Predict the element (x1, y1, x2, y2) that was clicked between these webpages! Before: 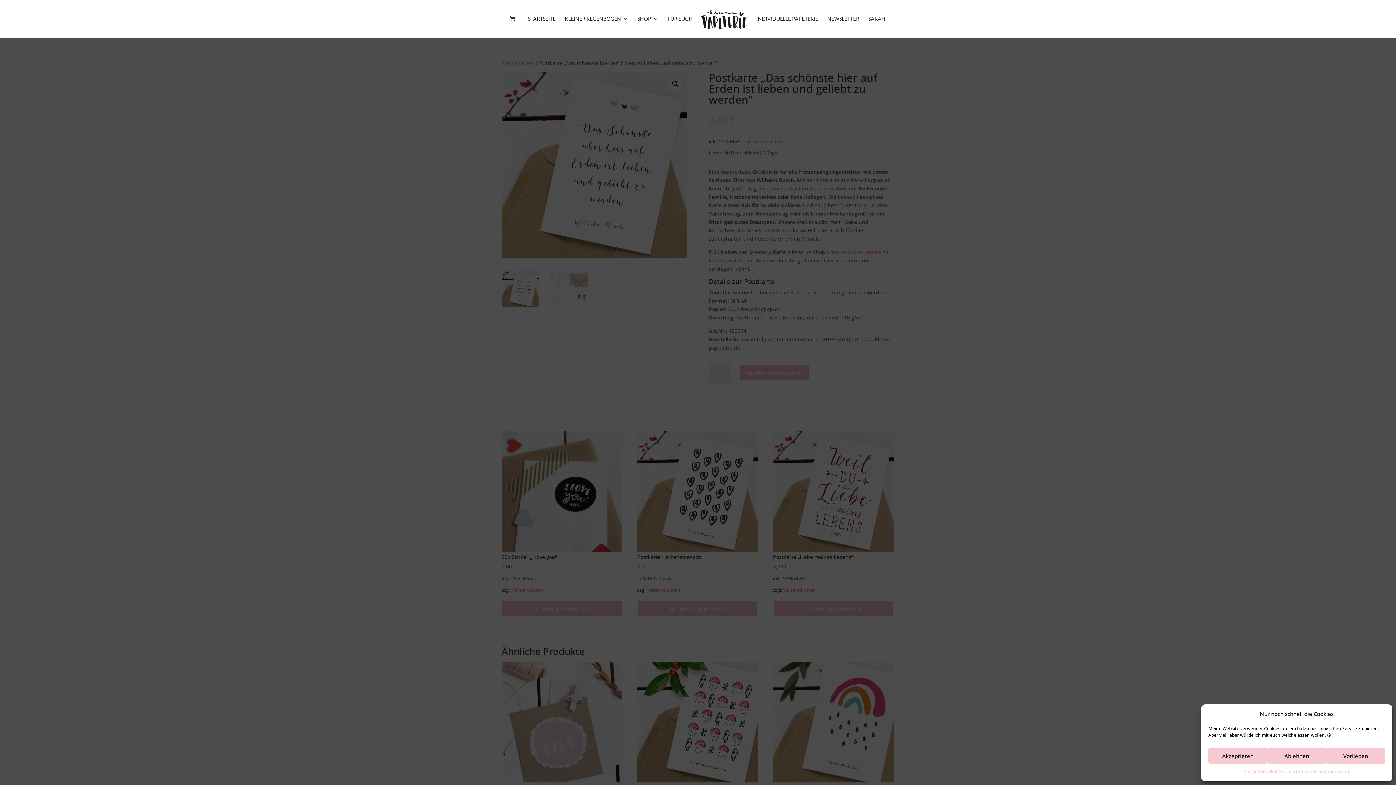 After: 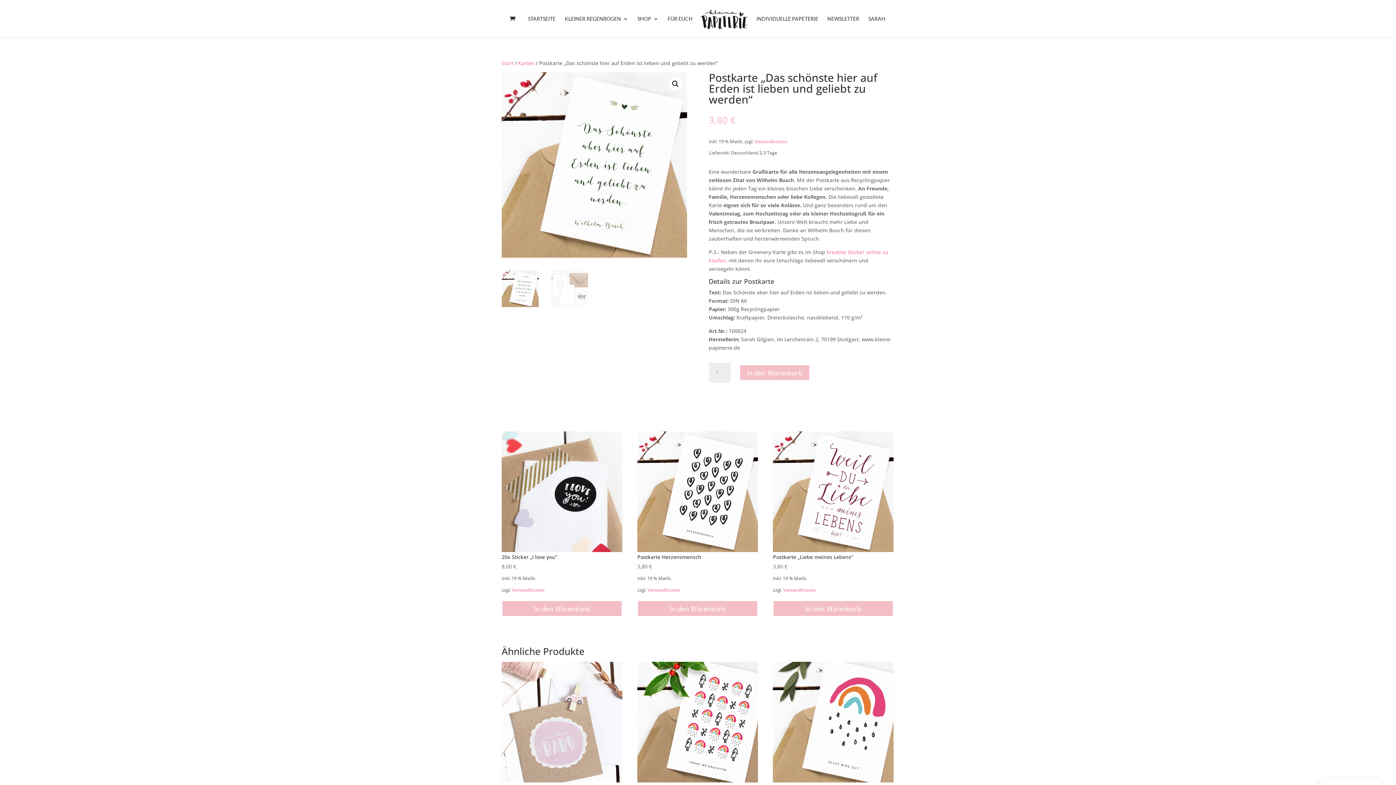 Action: bbox: (1267, 748, 1326, 764) label: Ablehnen